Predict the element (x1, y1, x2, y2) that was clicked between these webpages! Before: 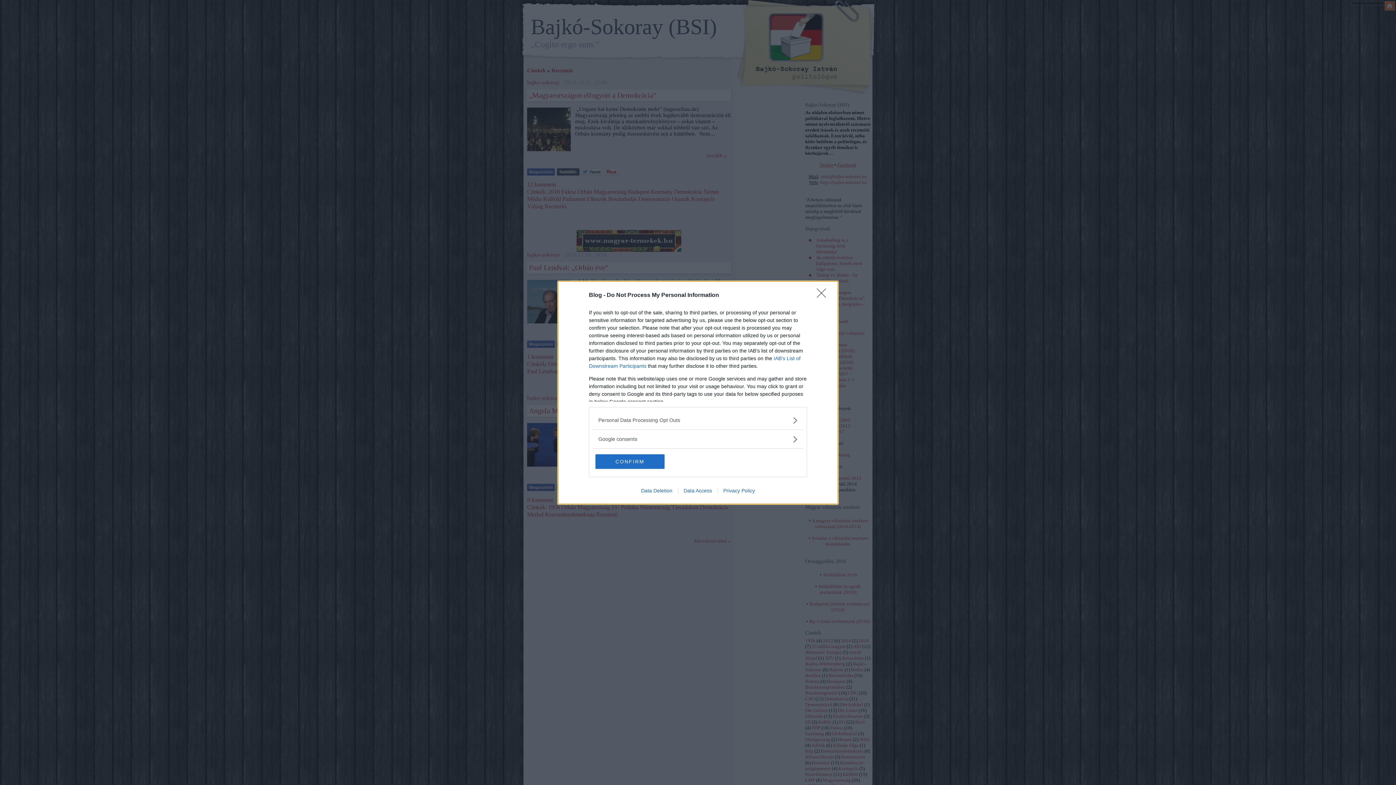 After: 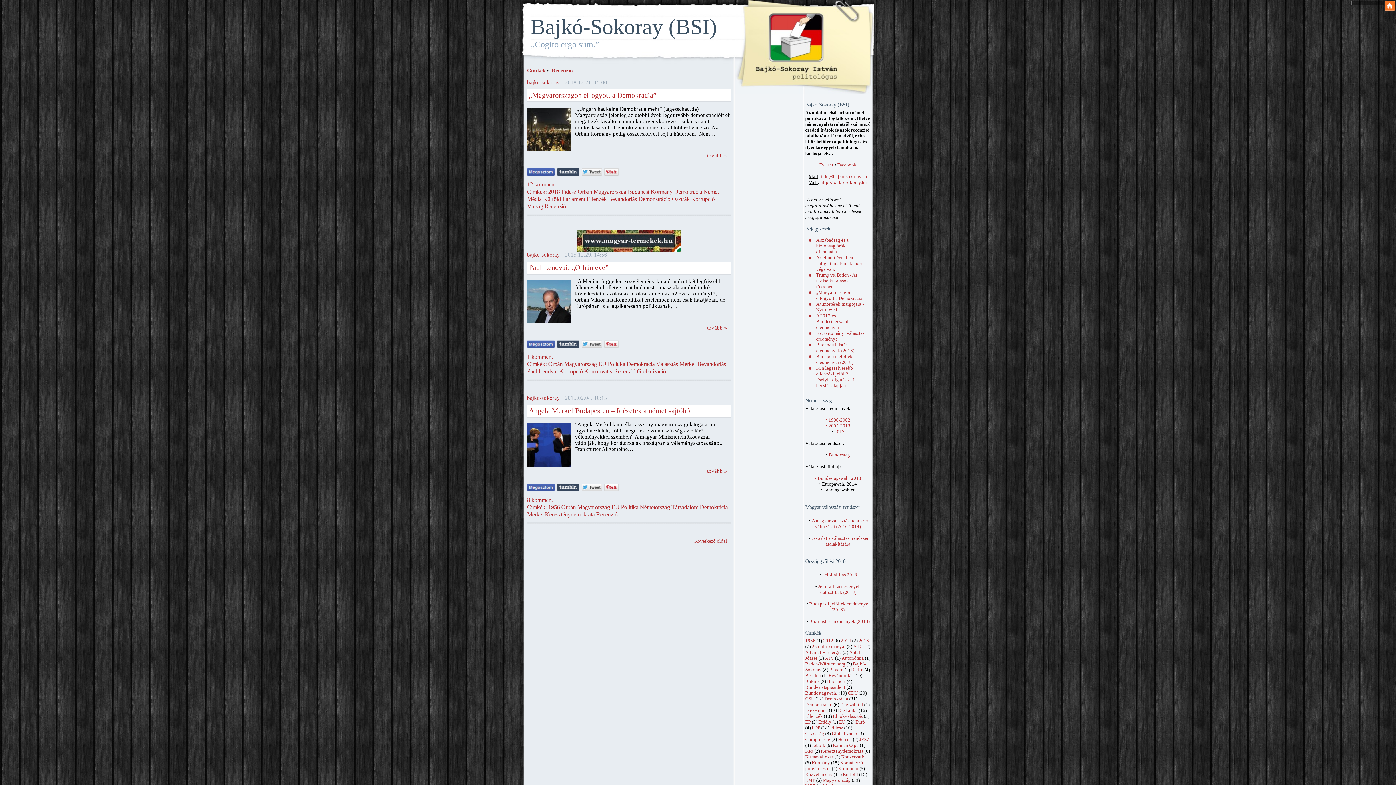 Action: label: CONFIRM bbox: (595, 454, 664, 468)